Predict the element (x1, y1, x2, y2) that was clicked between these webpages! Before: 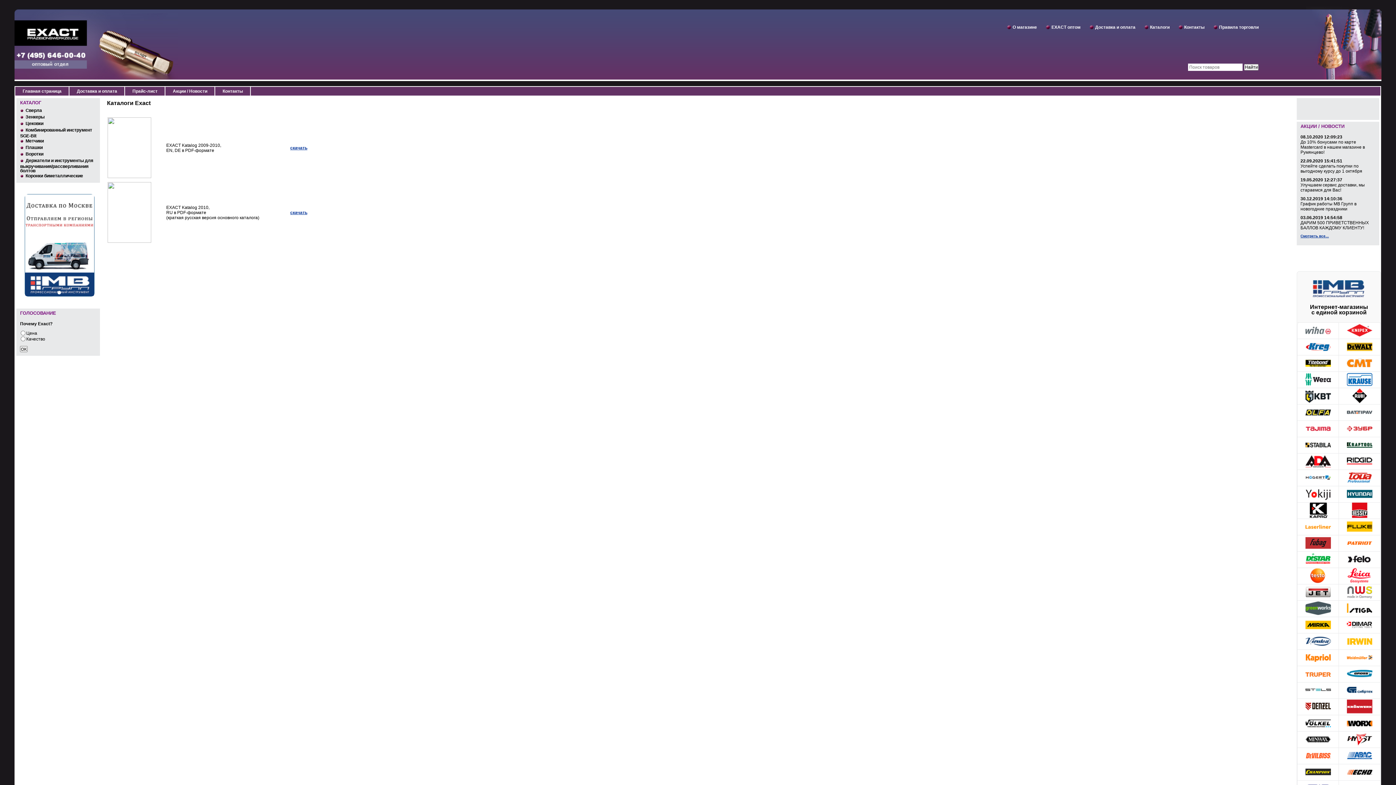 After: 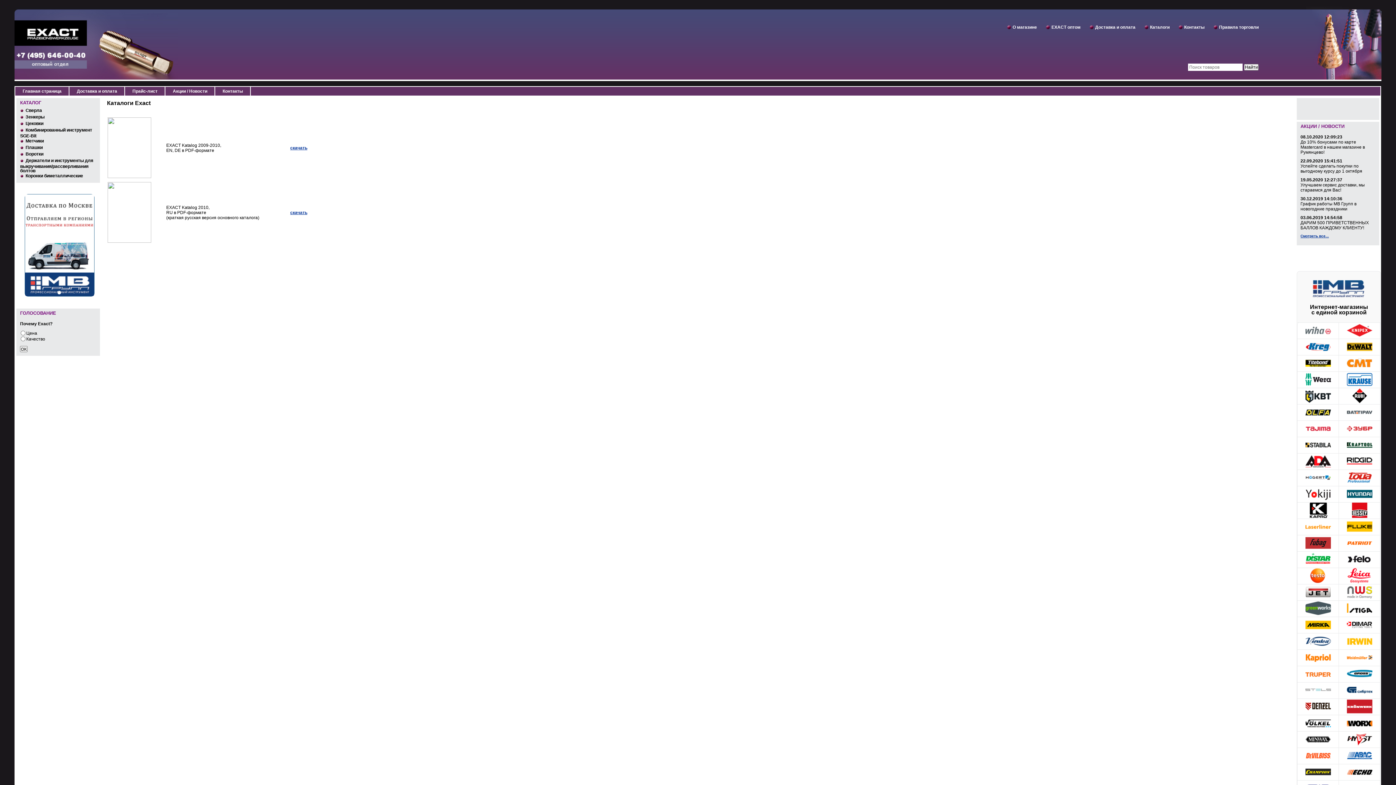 Action: bbox: (1305, 693, 1331, 699)